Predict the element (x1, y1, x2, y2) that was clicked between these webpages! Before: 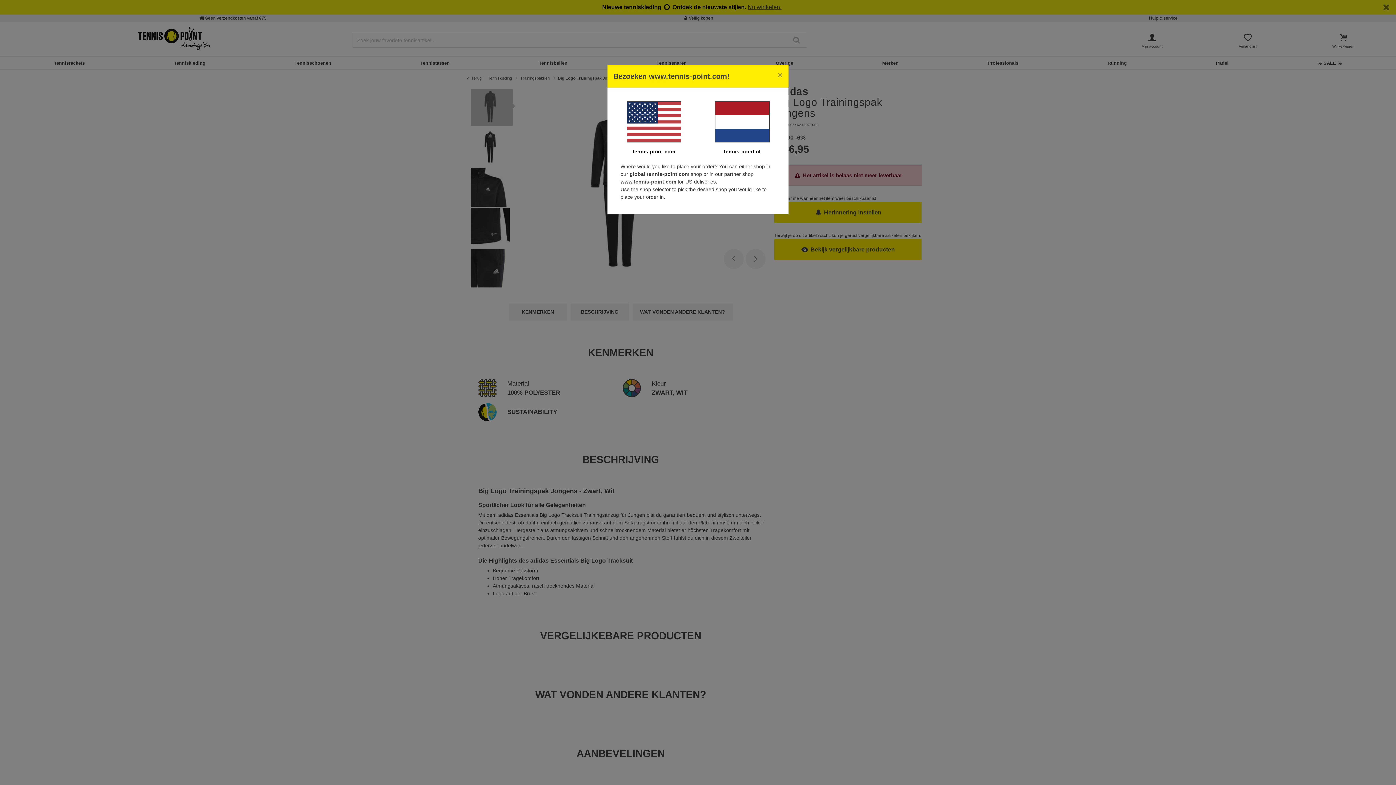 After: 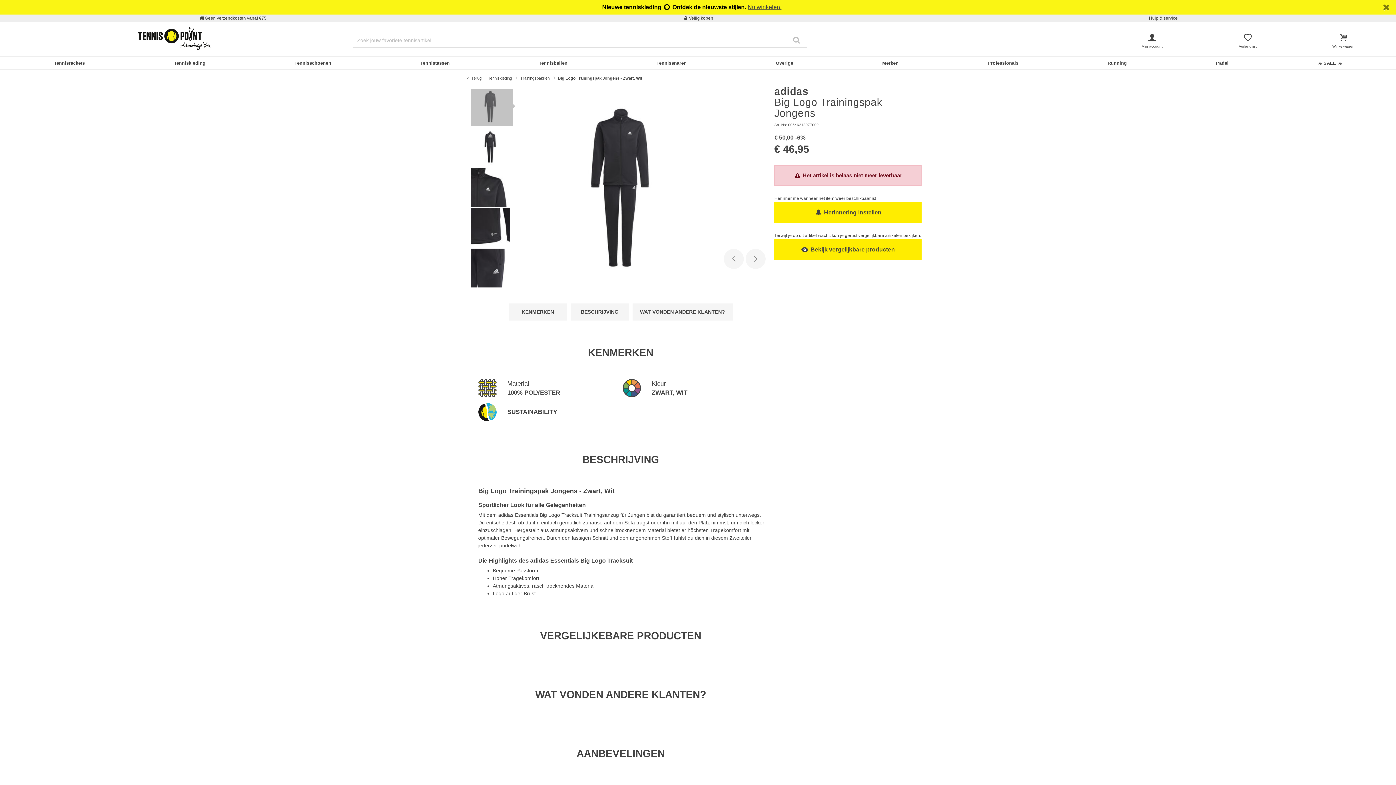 Action: label: tennis-point.nl bbox: (724, 148, 760, 154)